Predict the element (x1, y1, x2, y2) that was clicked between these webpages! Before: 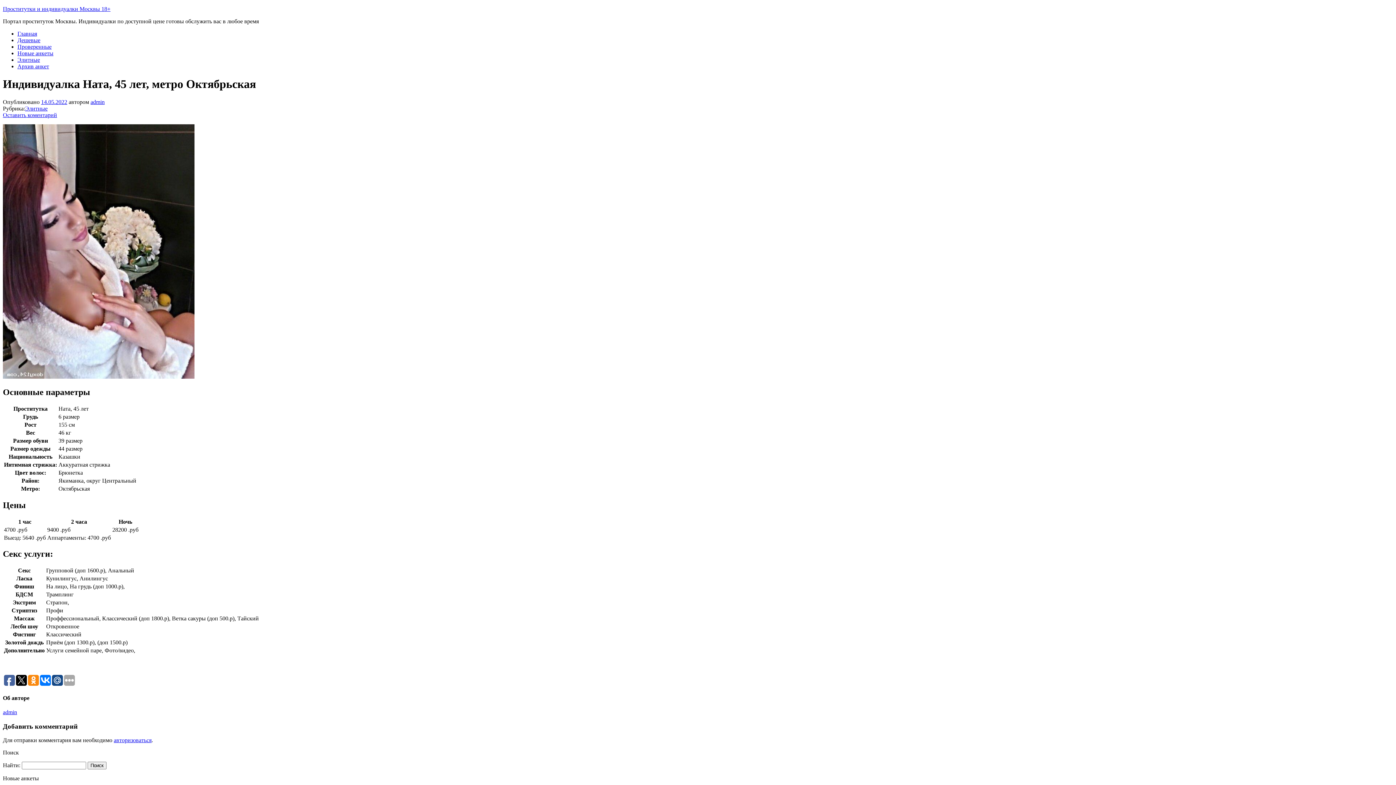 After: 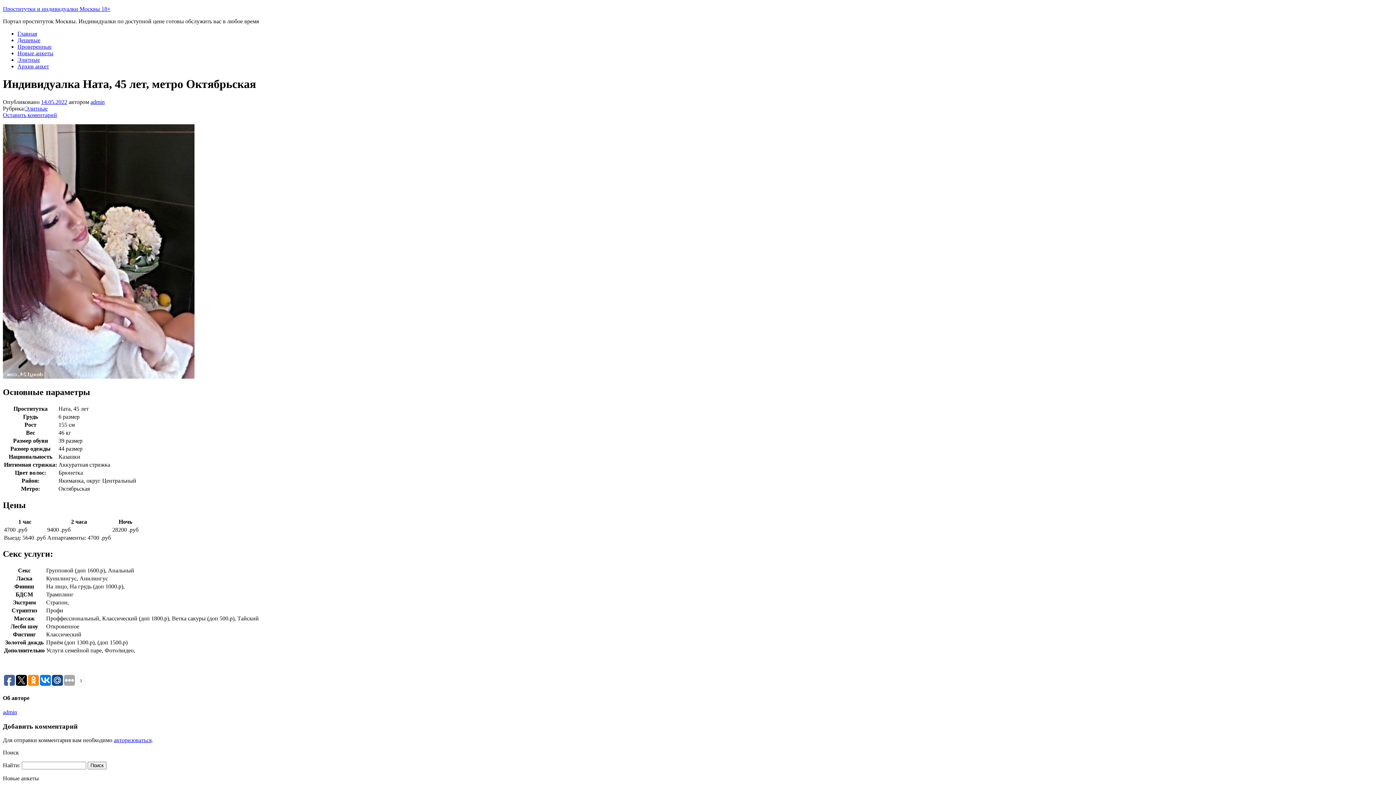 Action: bbox: (4, 675, 14, 686)